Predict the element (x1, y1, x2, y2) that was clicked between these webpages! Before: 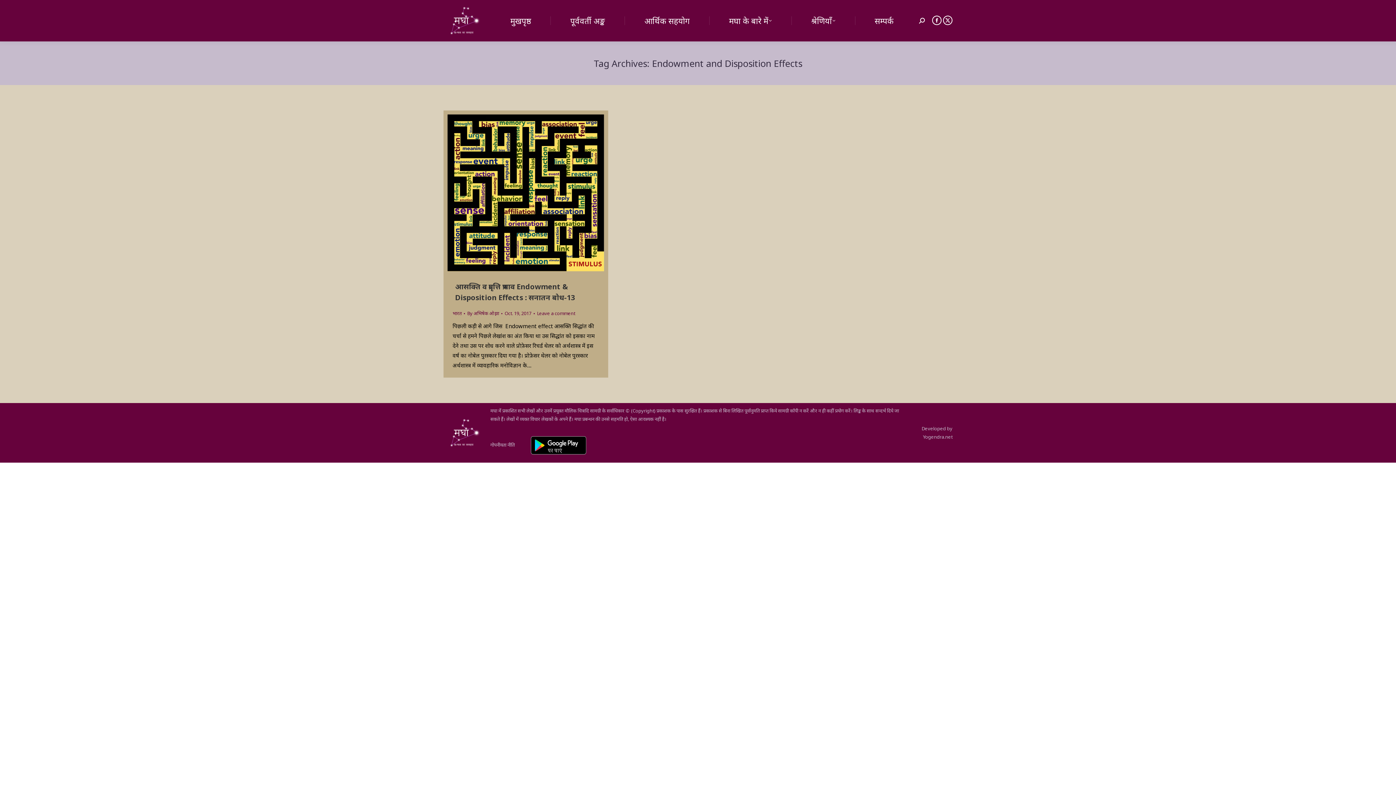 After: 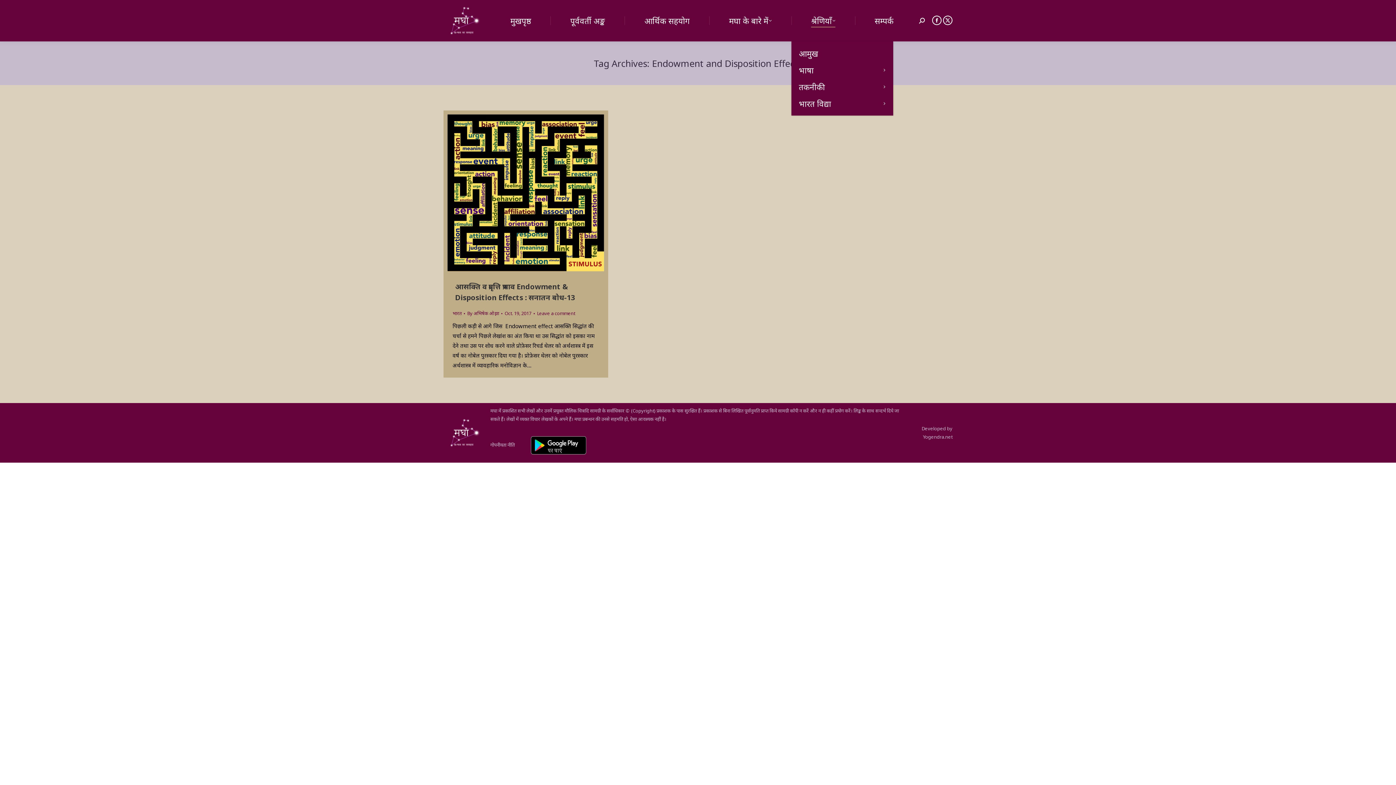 Action: label: श्रेणियाँ bbox: (796, 6, 850, 34)